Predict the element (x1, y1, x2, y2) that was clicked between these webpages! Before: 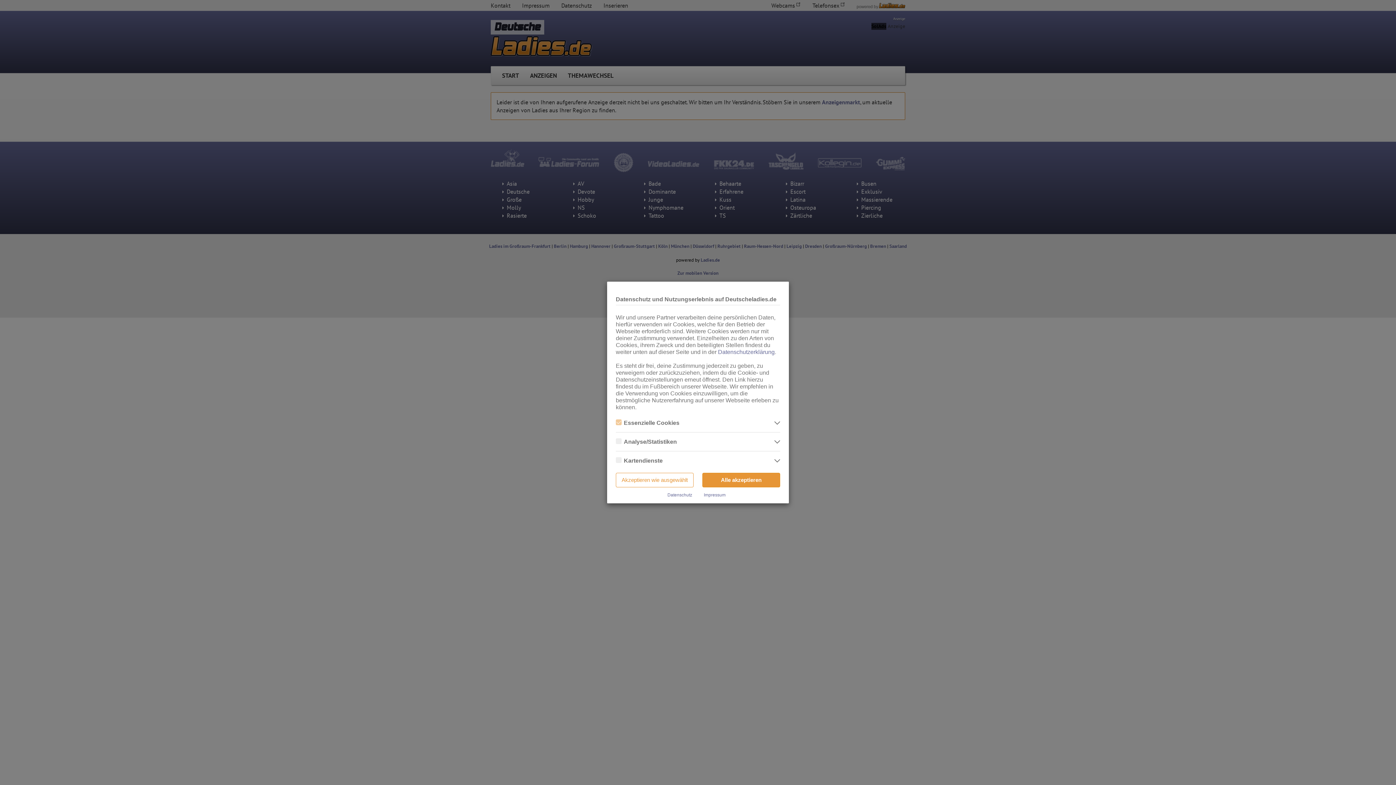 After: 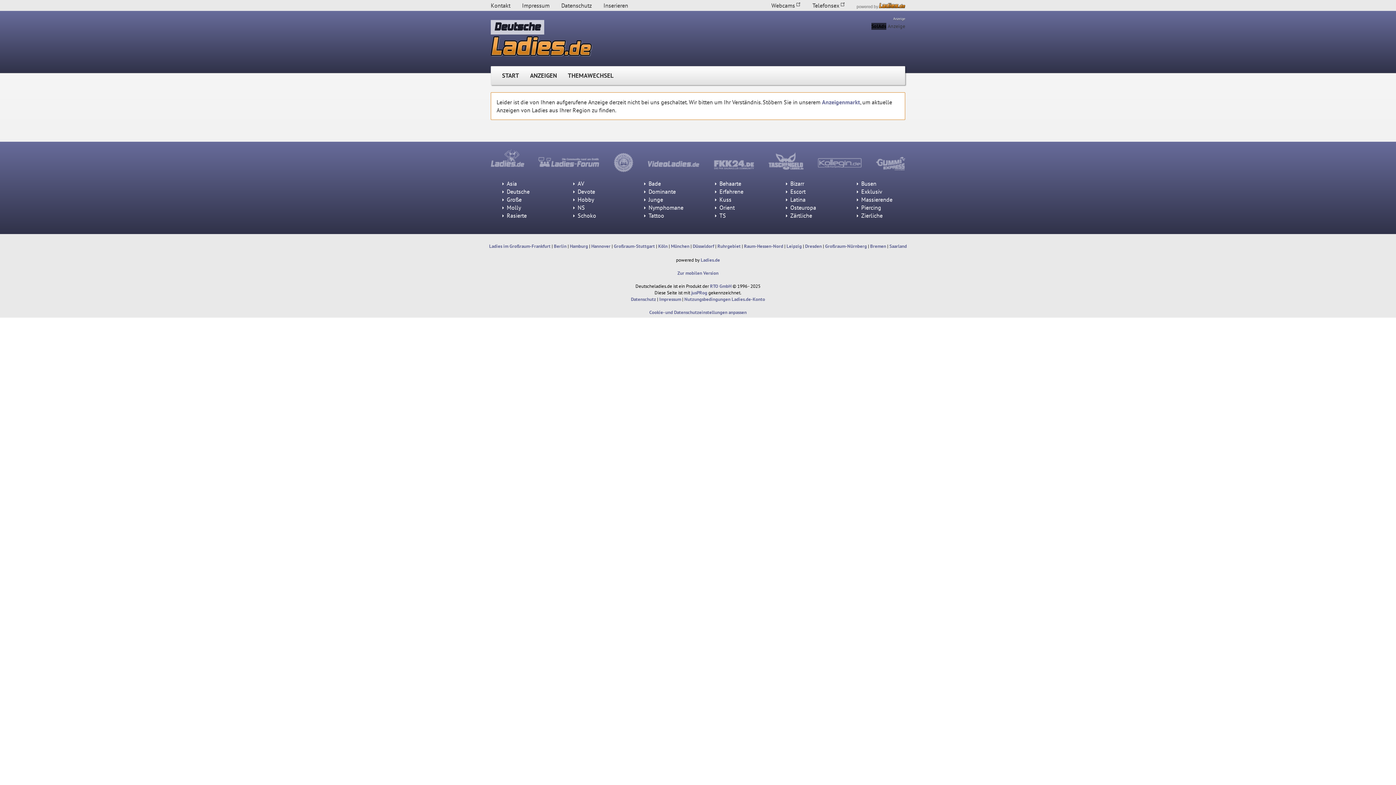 Action: bbox: (616, 473, 693, 487) label: Akzeptieren wie ausgewählt